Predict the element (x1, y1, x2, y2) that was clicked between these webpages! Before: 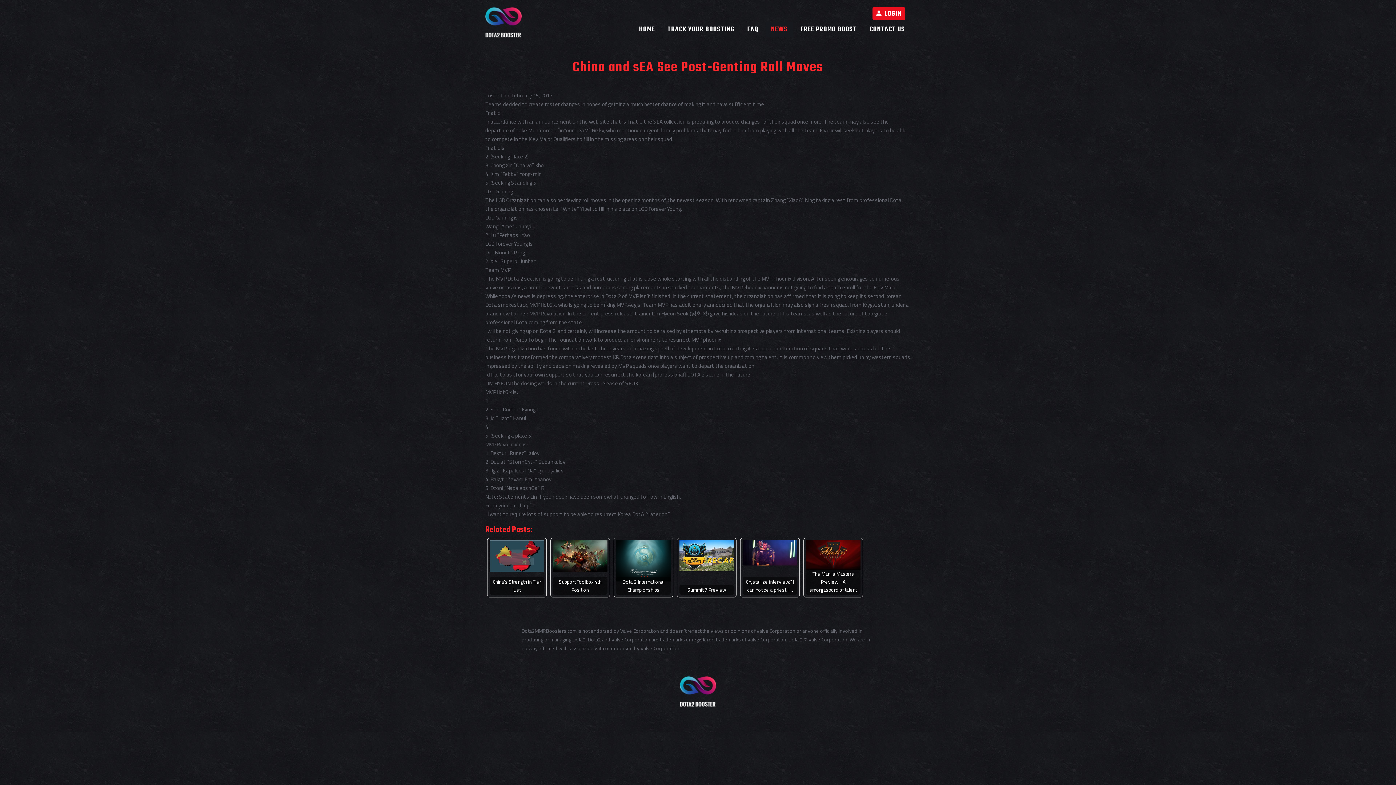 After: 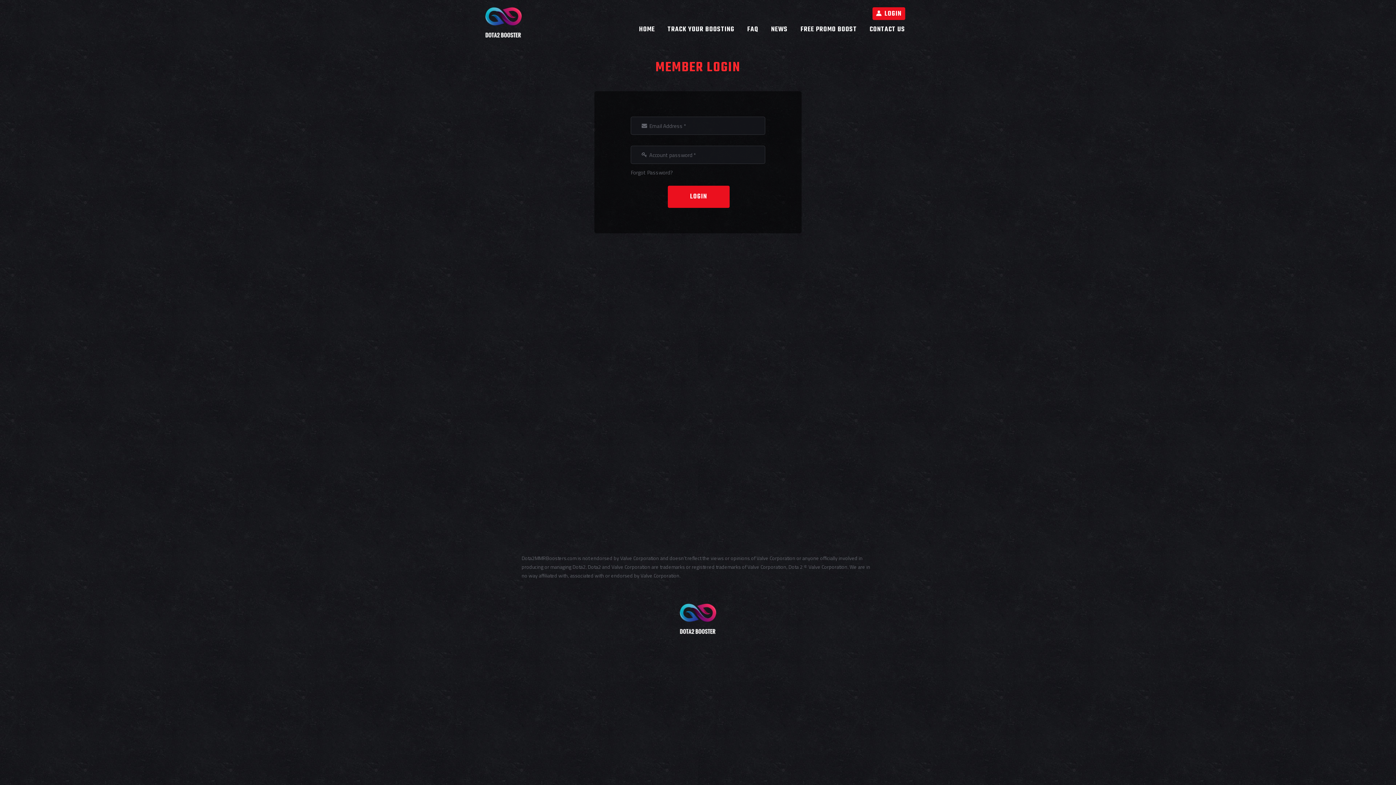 Action: label: LOGIN bbox: (884, 8, 901, 19)